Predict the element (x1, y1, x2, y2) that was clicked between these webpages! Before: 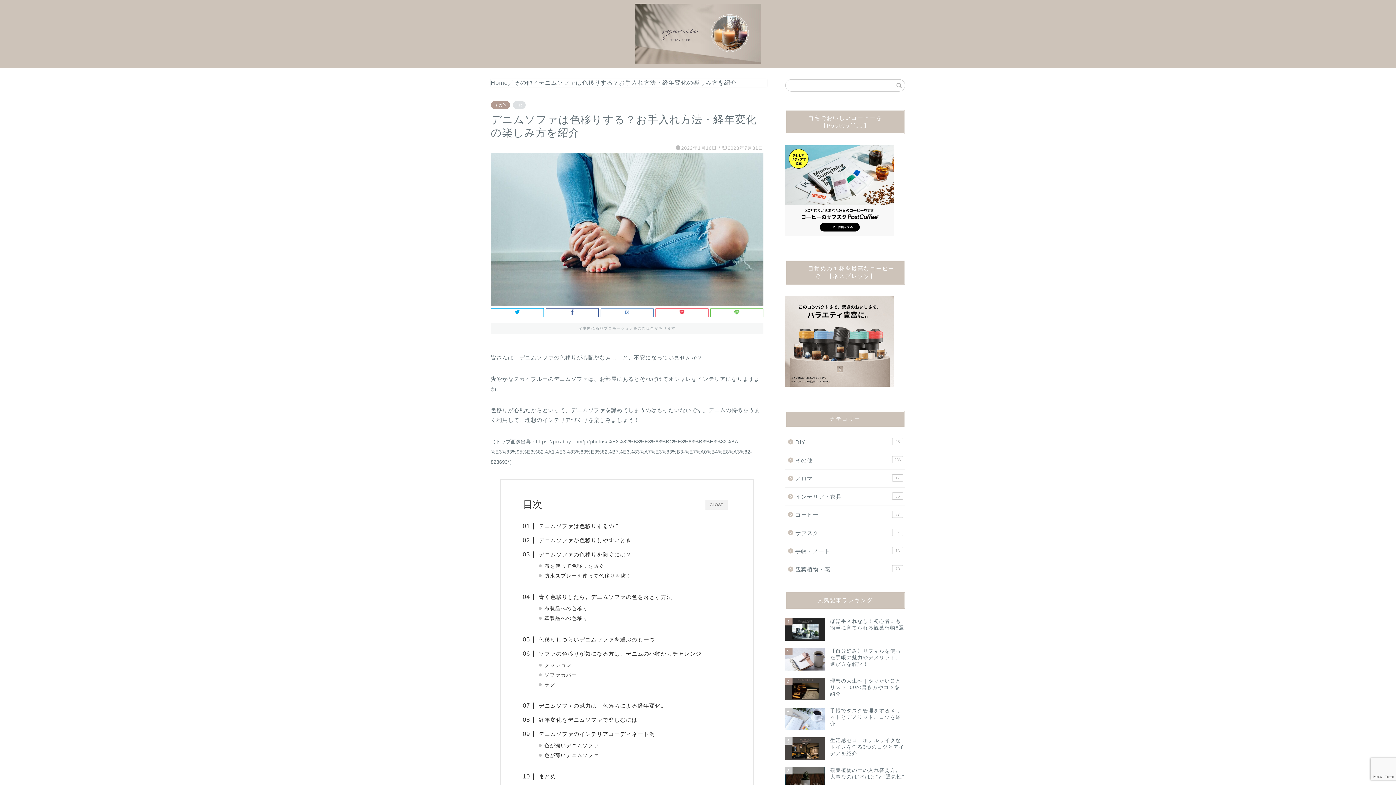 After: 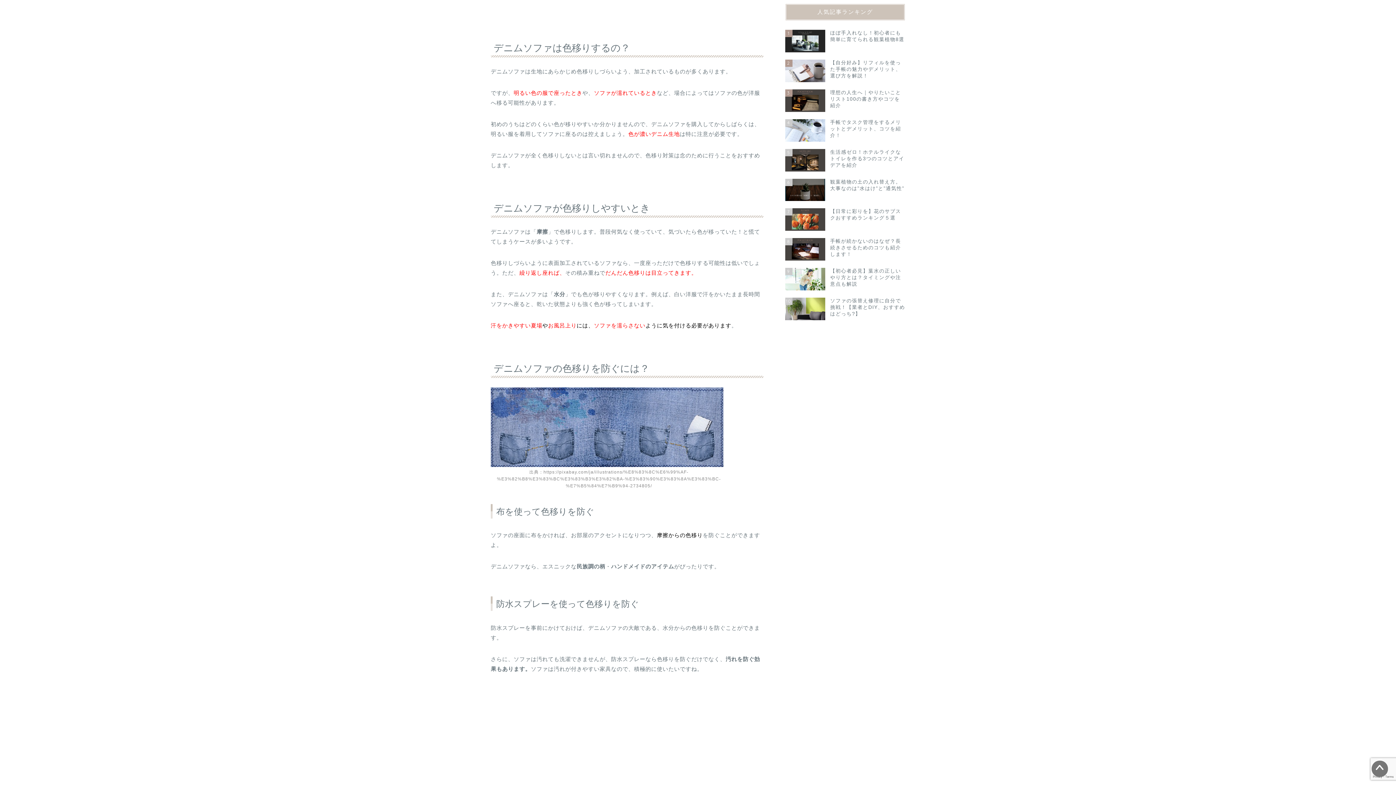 Action: bbox: (530, 522, 620, 530) label: デニムソファは色移りするの？